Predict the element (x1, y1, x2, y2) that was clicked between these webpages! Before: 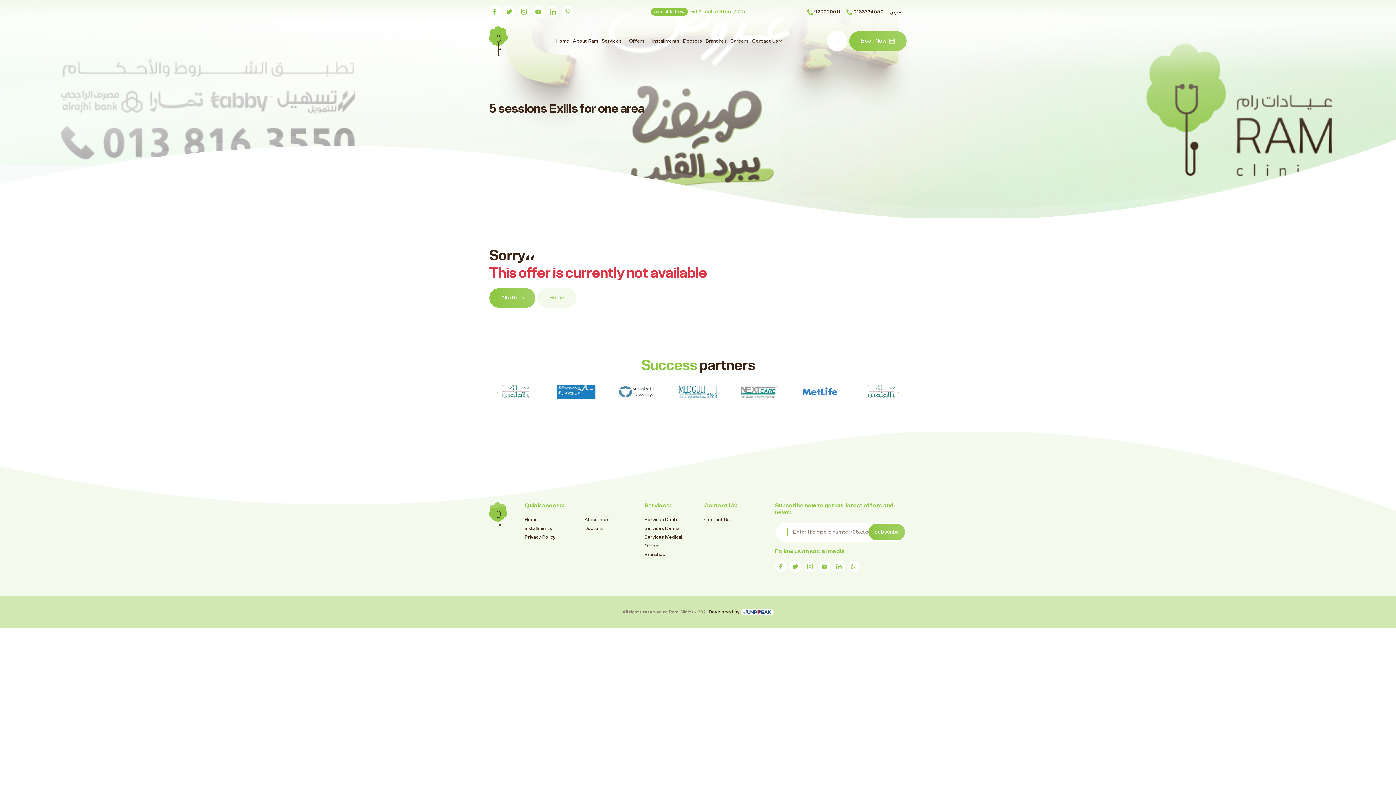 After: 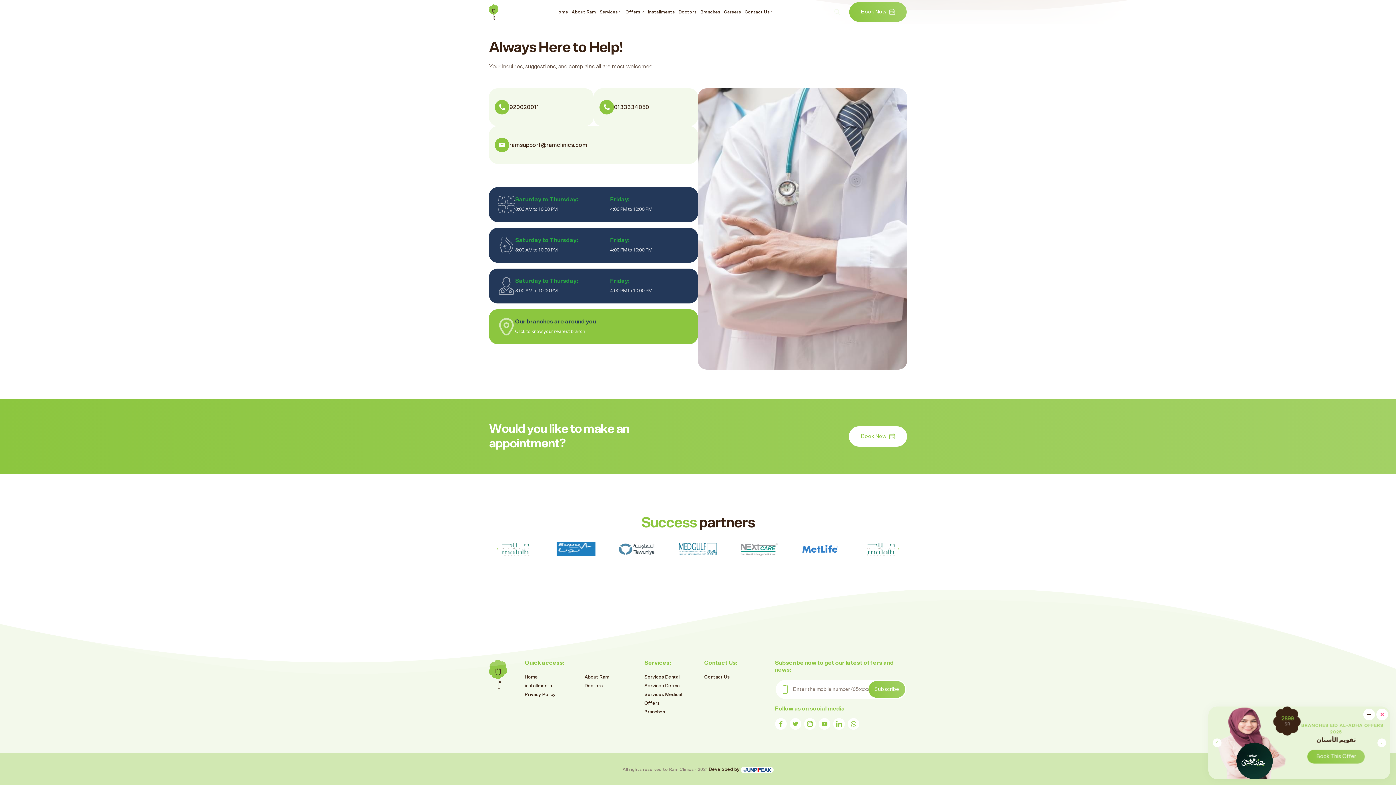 Action: bbox: (704, 517, 729, 522) label: Contact Us